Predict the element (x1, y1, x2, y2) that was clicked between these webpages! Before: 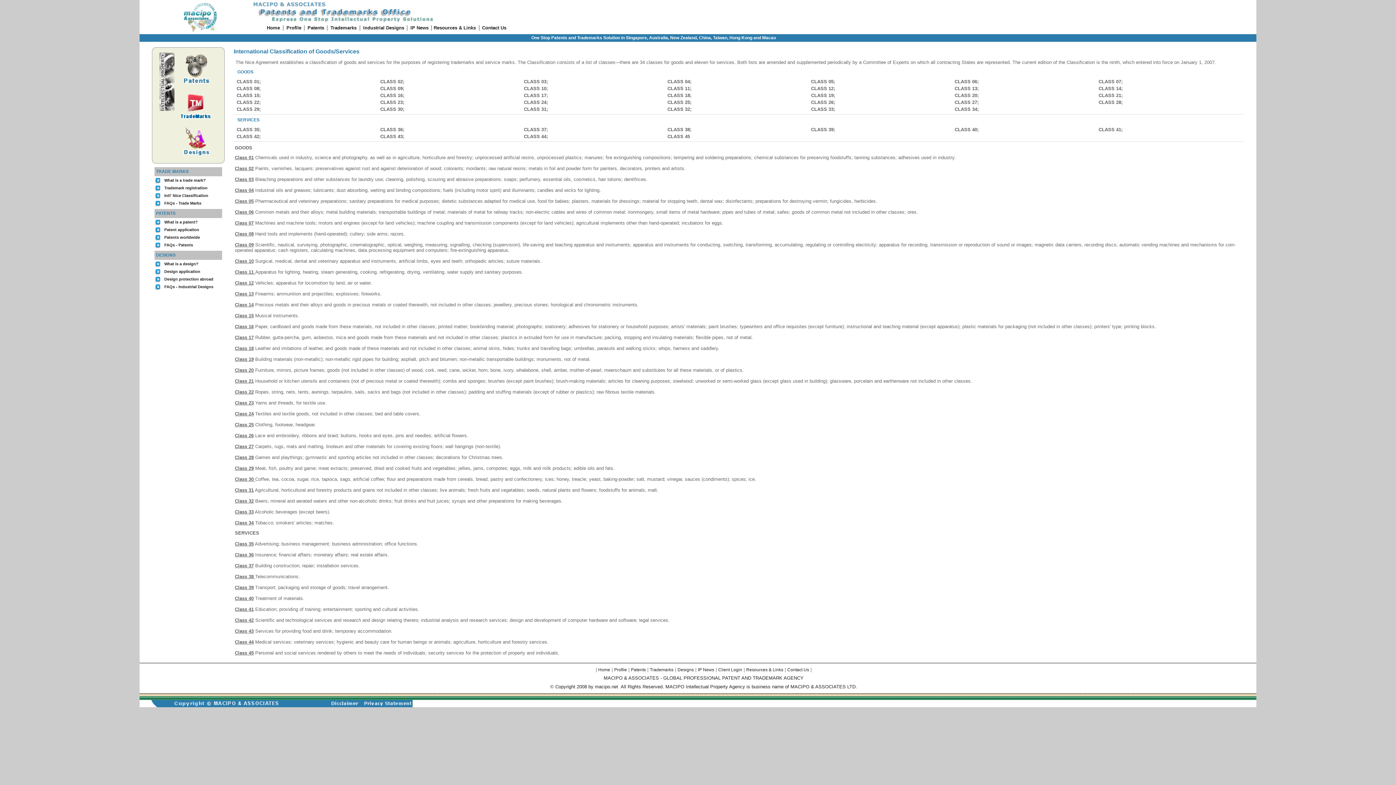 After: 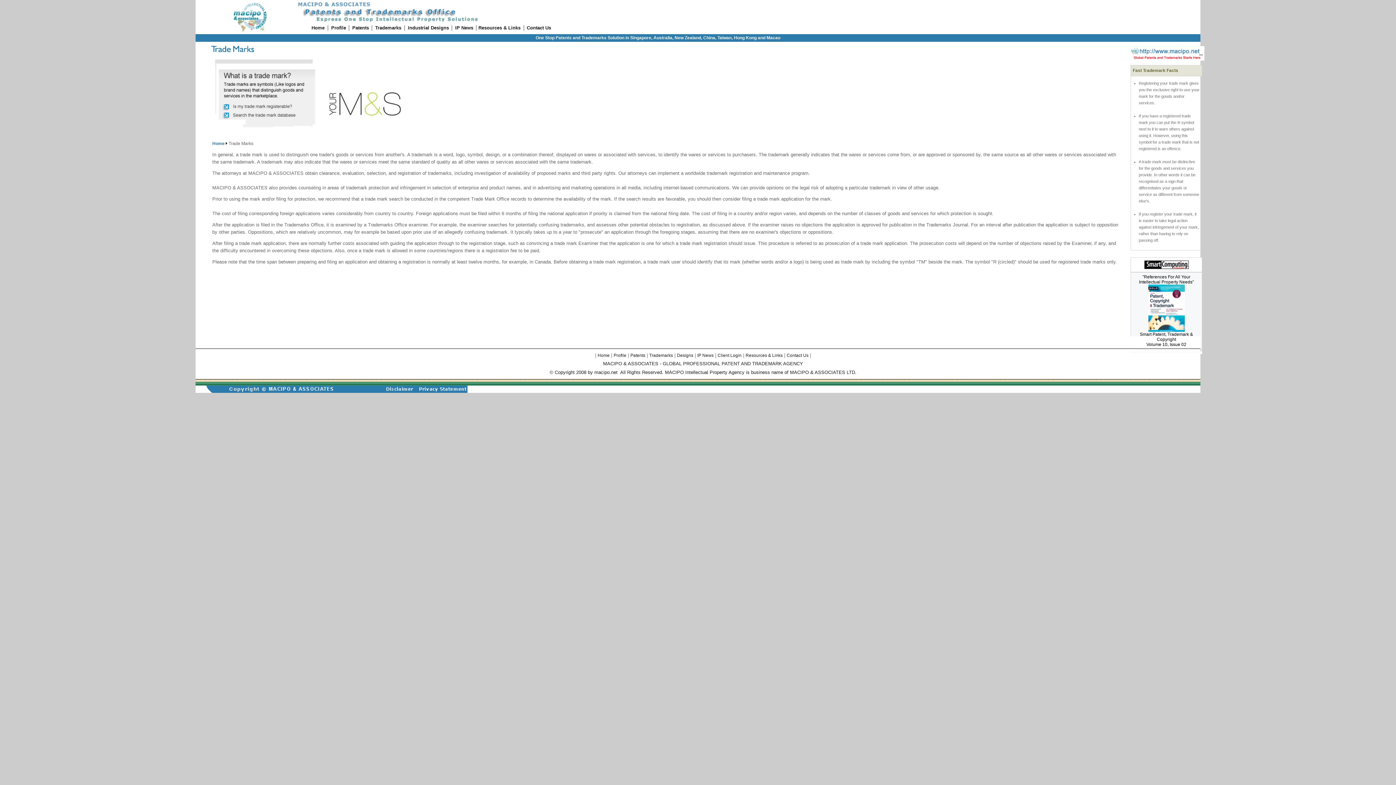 Action: label: Trademarks bbox: (650, 667, 673, 672)